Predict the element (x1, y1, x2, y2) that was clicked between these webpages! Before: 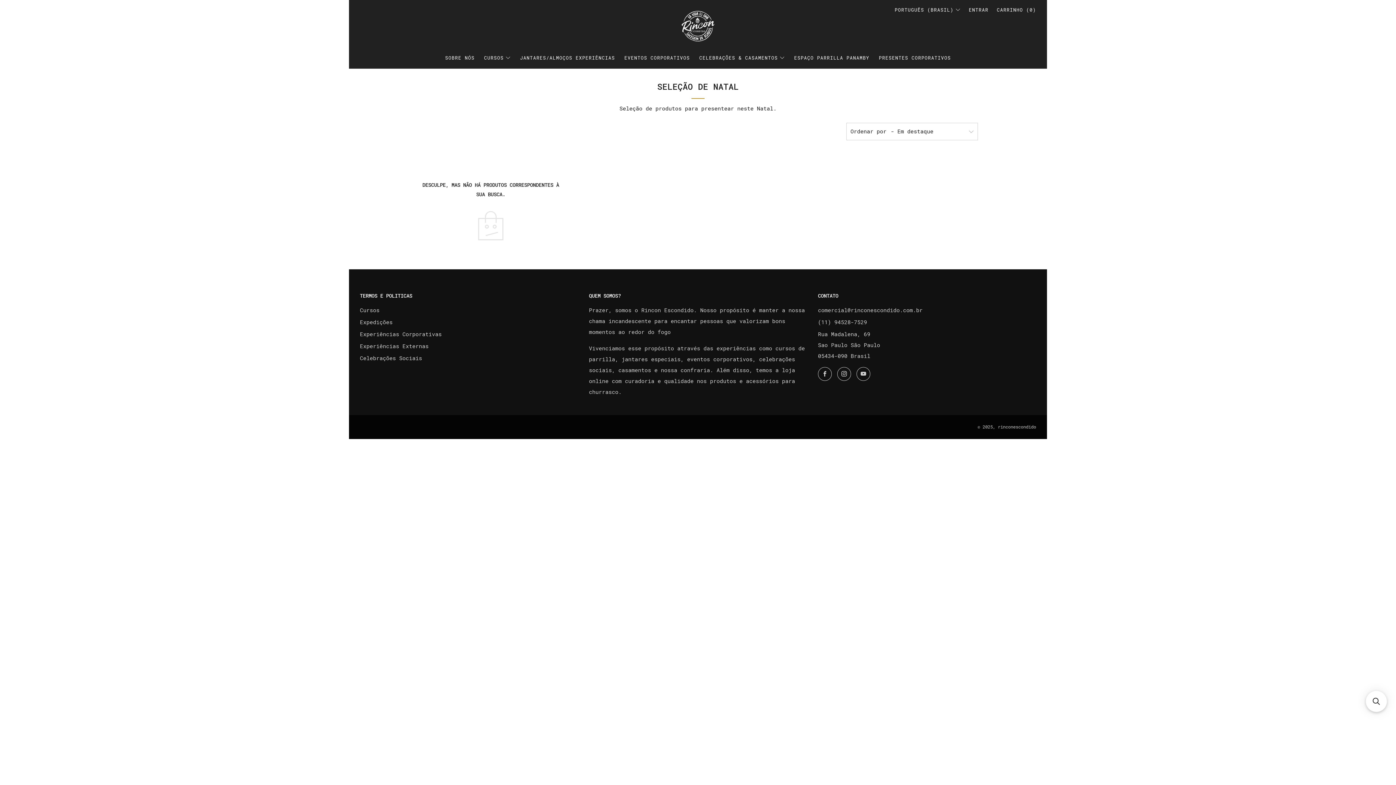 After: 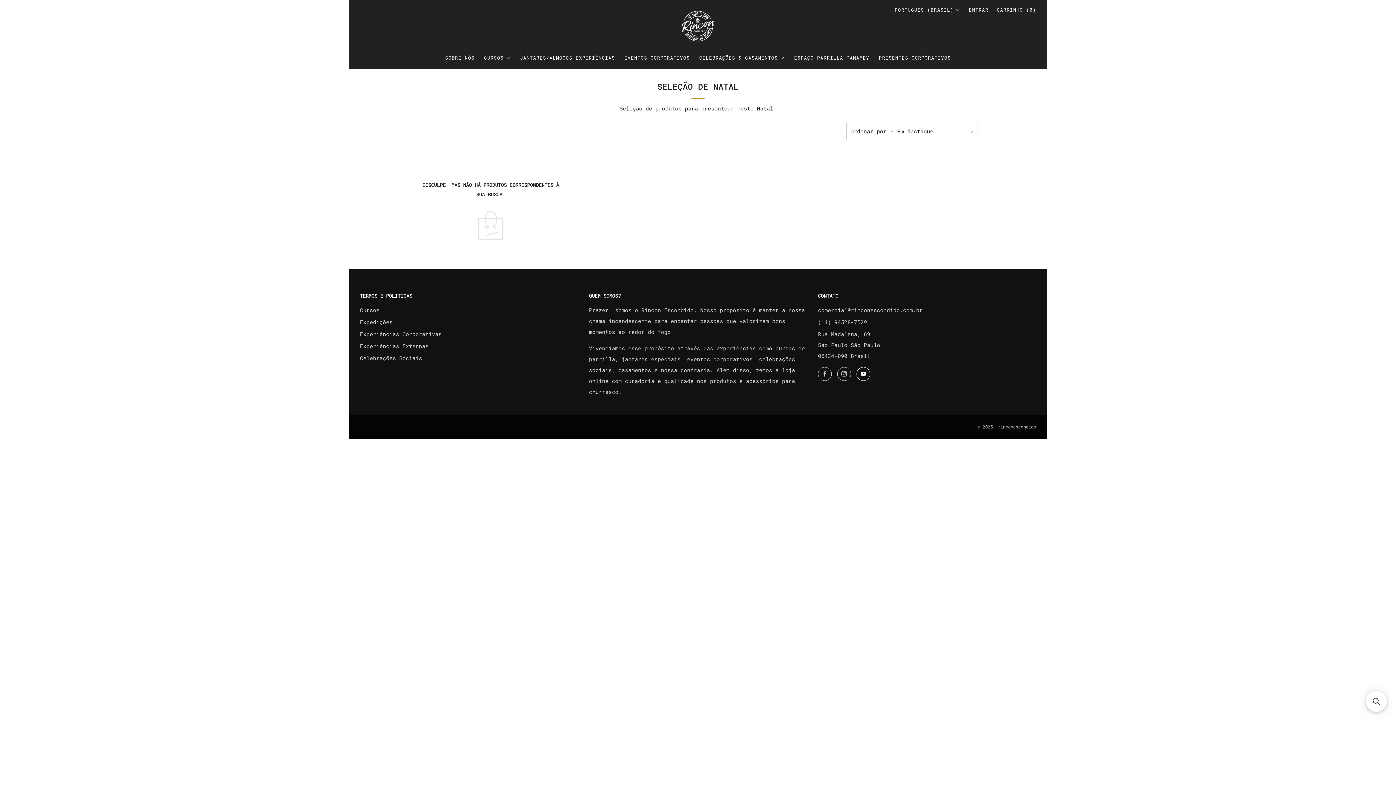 Action: bbox: (856, 367, 870, 381) label: 	
YouTube